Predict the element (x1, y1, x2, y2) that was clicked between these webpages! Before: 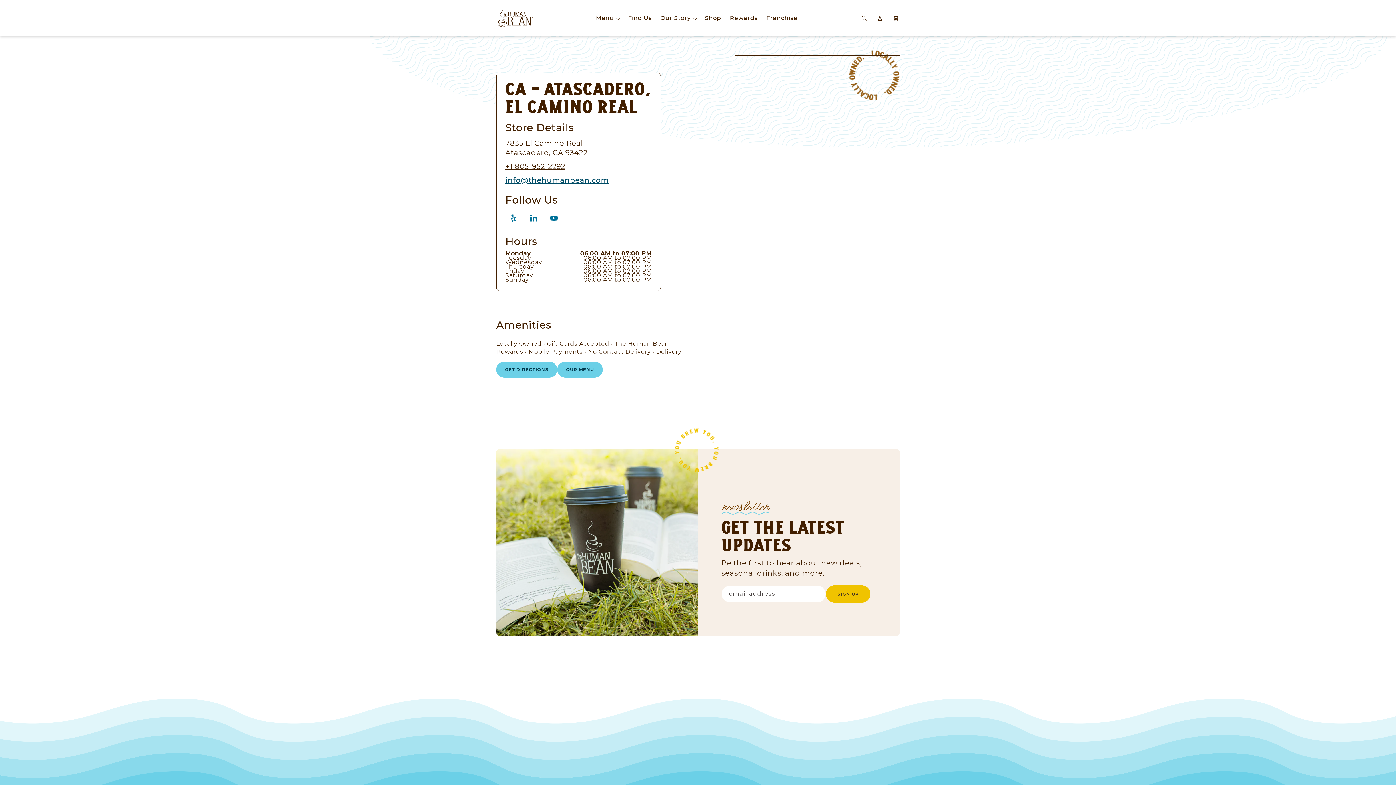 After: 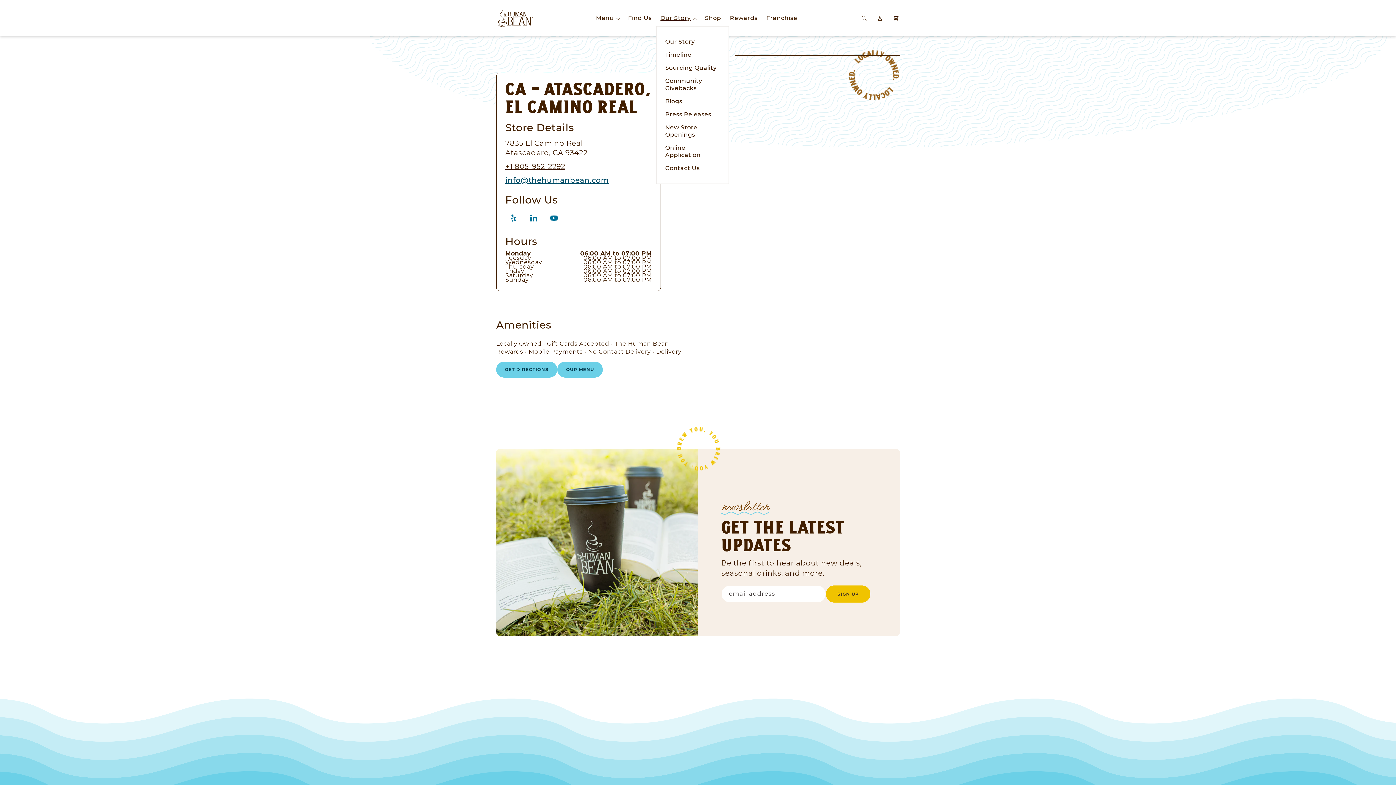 Action: bbox: (656, 10, 700, 26) label: Our Story